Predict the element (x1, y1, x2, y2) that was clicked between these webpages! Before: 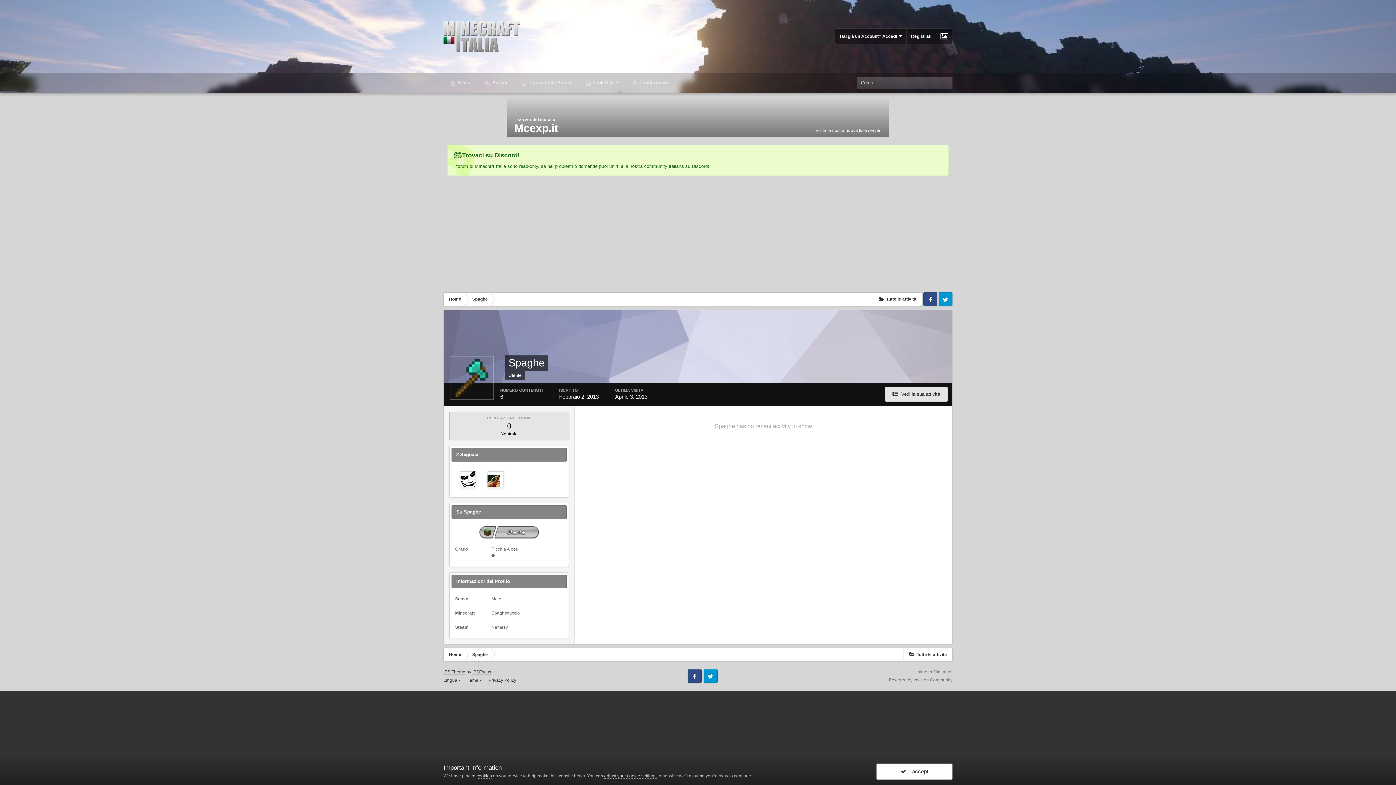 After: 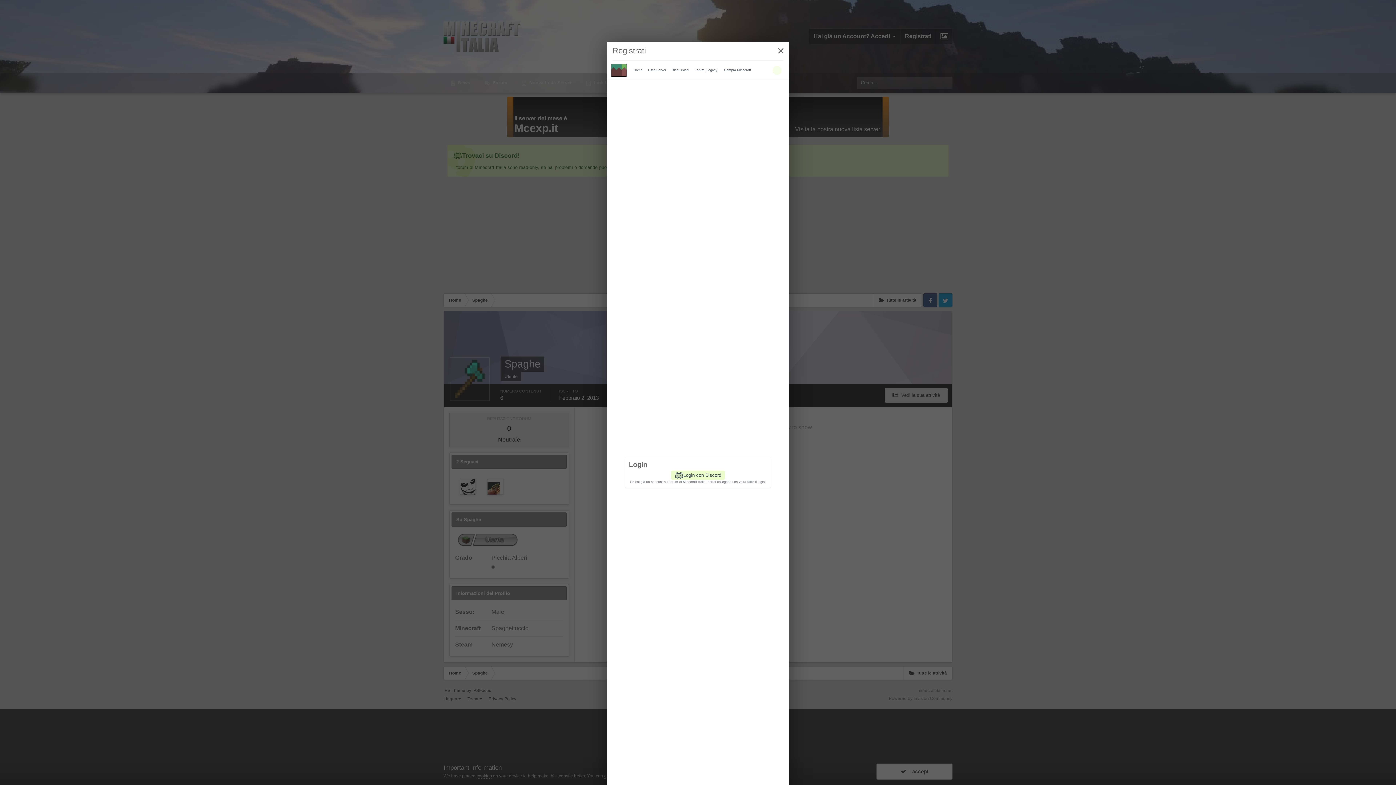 Action: bbox: (906, 28, 936, 44) label: Registrati